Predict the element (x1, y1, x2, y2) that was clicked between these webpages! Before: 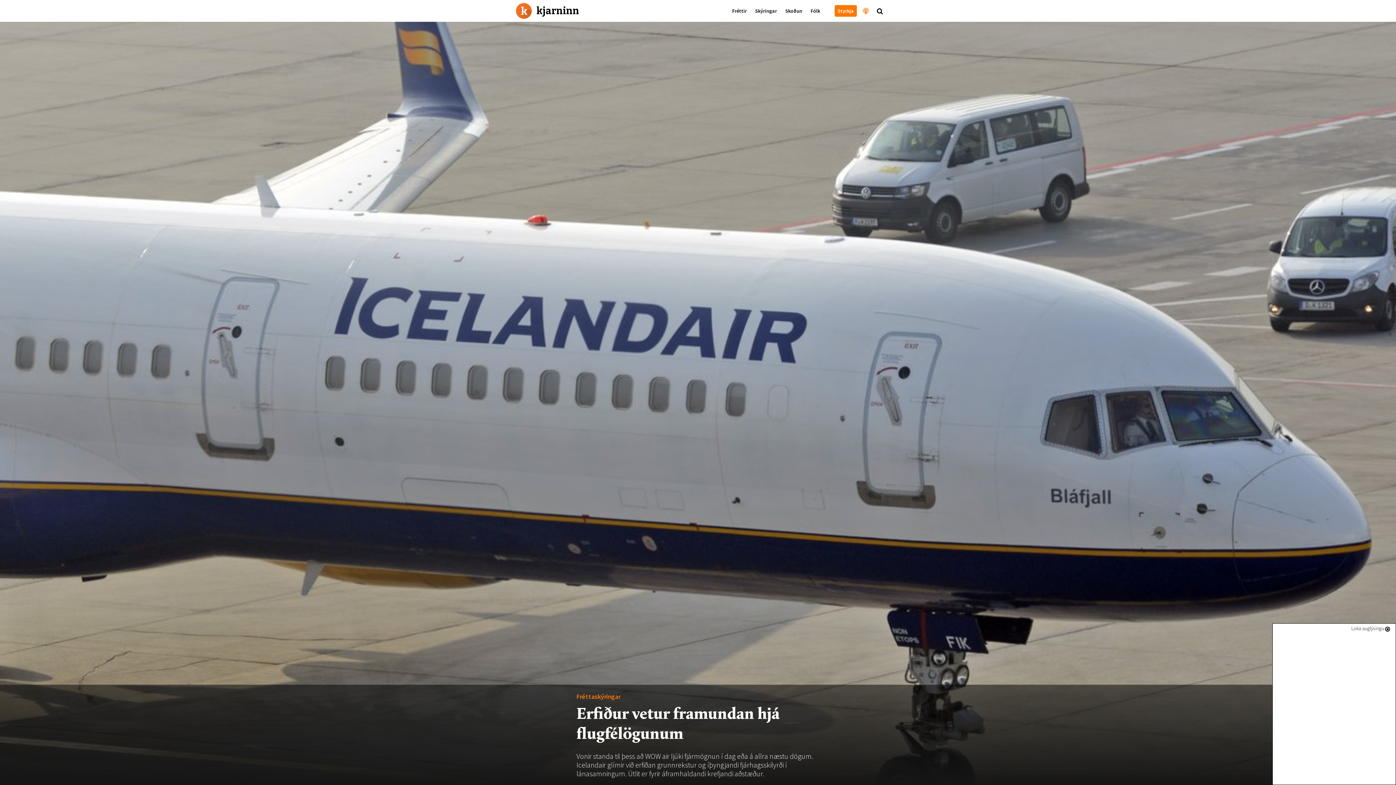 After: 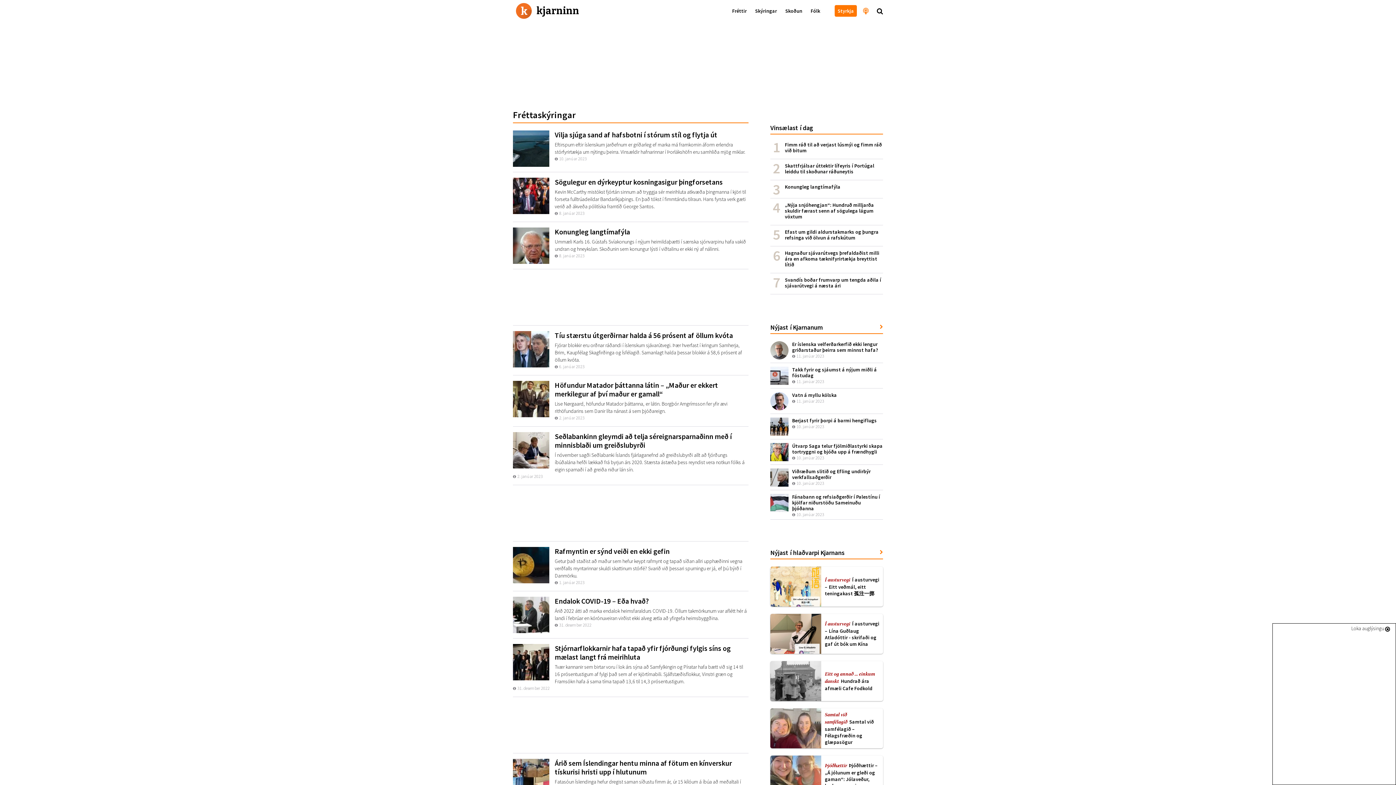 Action: bbox: (576, 692, 620, 701) label: Fréttaskýringar